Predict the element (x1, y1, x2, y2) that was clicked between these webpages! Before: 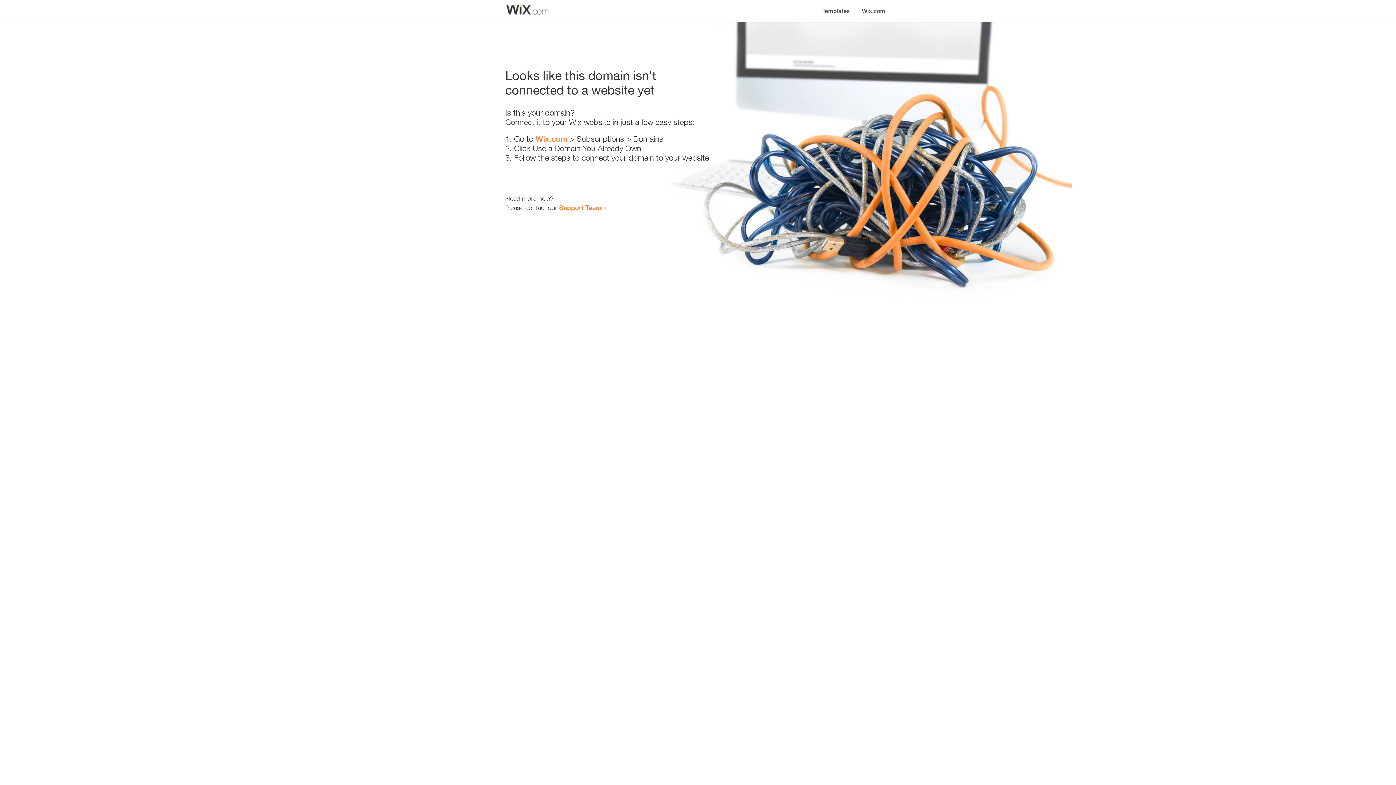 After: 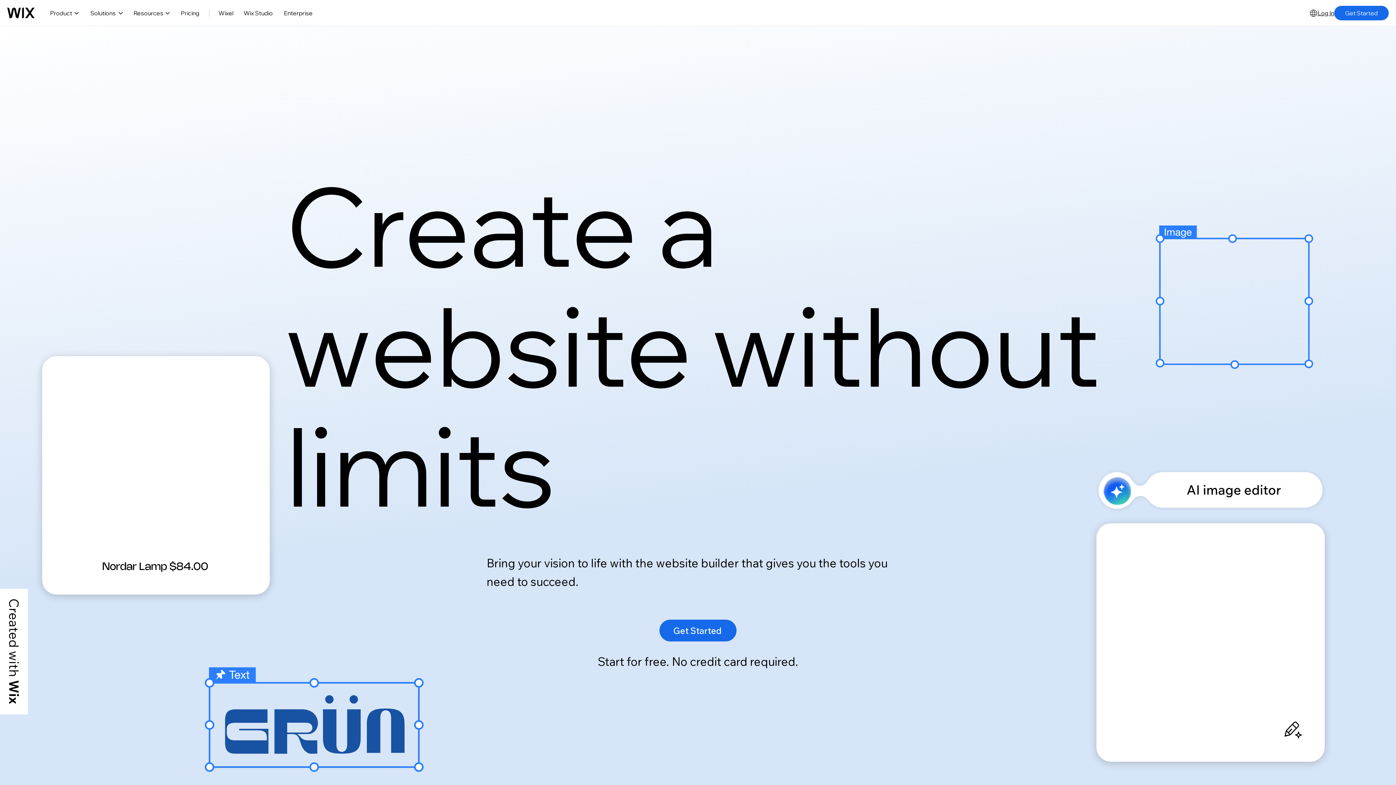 Action: bbox: (856, 0, 890, 14) label: Wix.com